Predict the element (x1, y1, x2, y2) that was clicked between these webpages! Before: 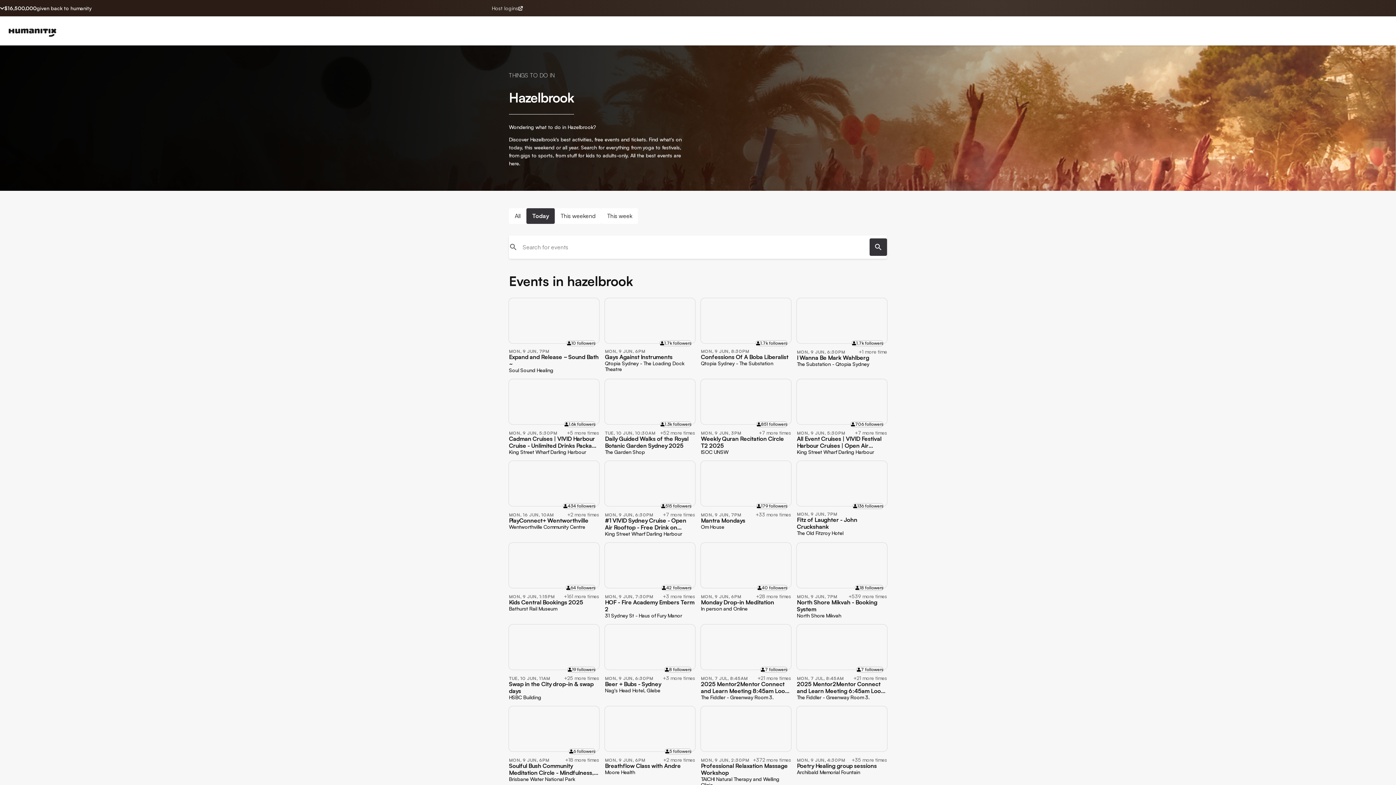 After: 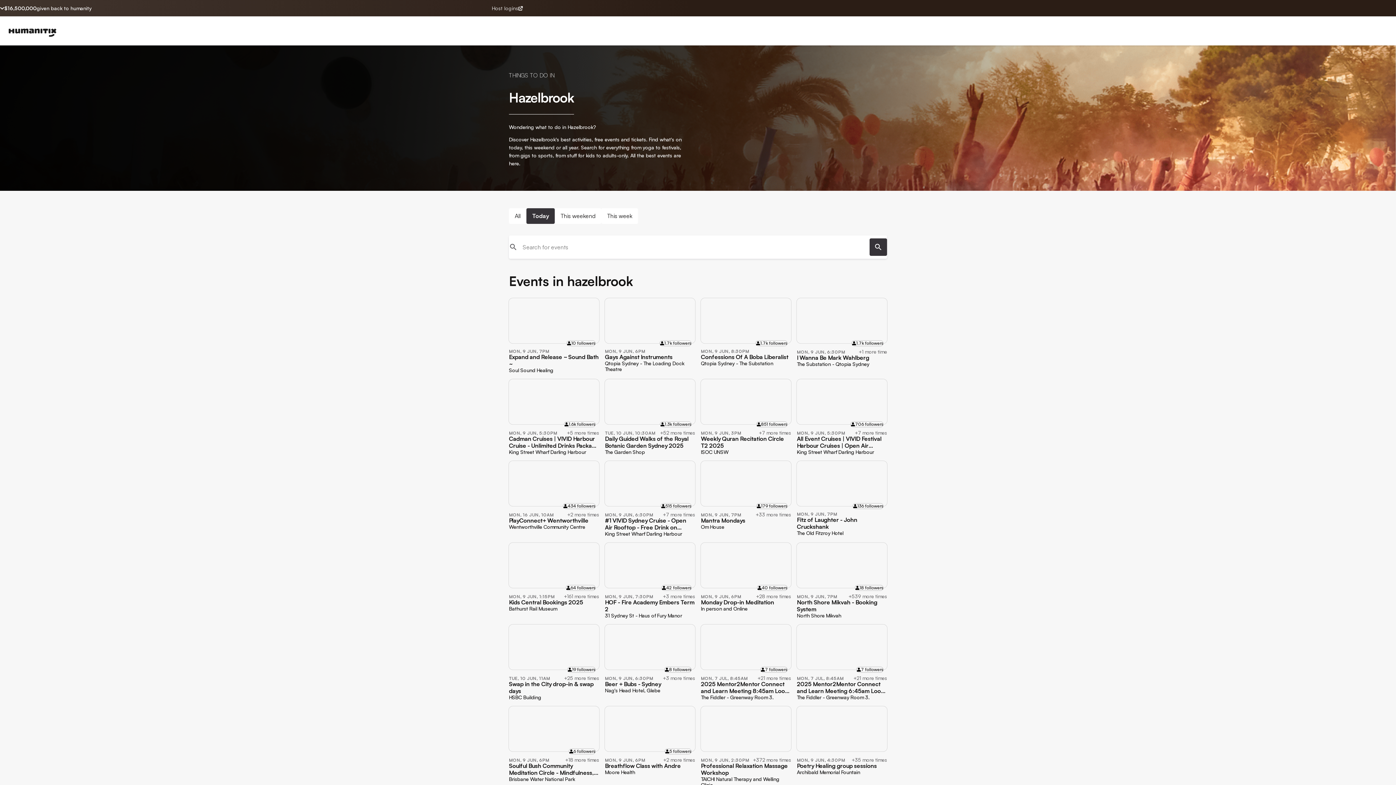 Action: bbox: (526, 208, 554, 224) label: Today